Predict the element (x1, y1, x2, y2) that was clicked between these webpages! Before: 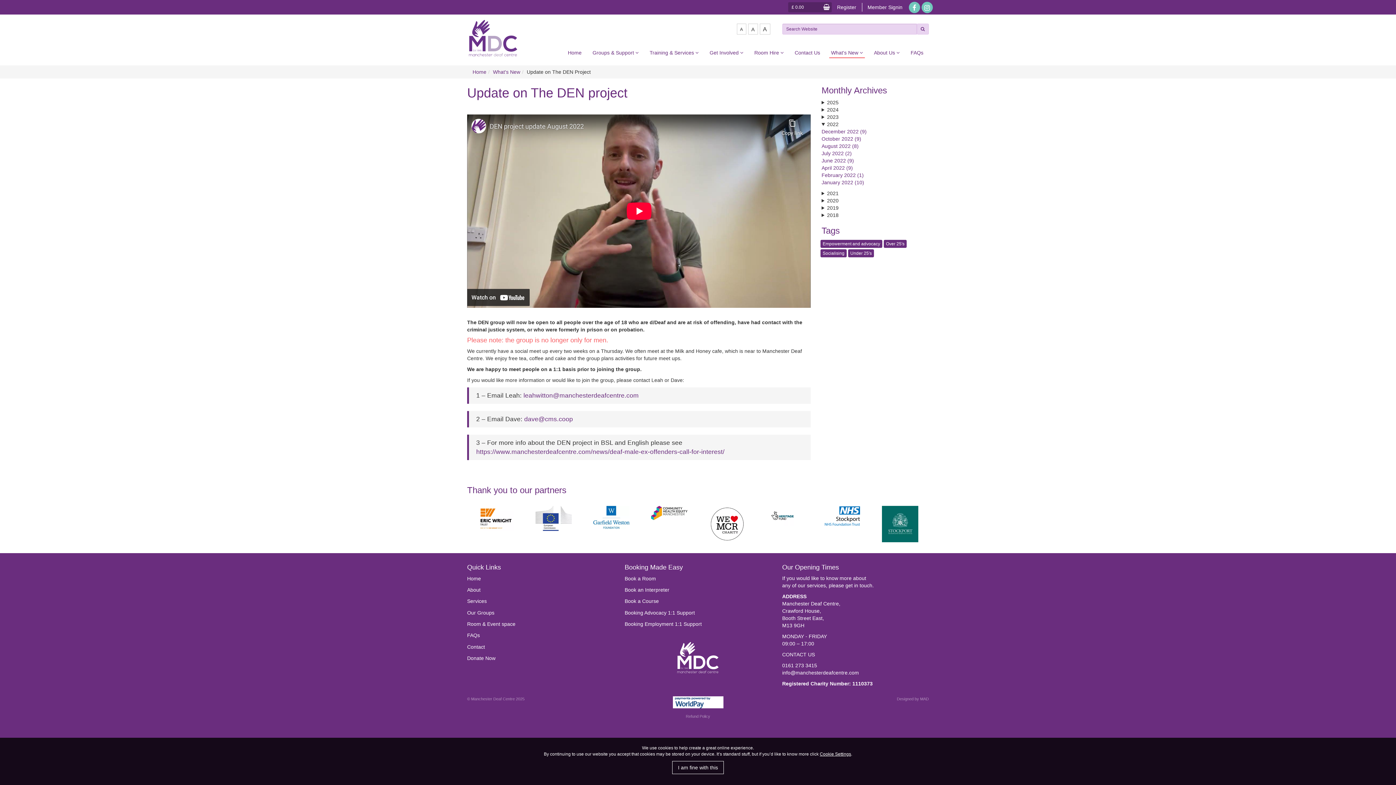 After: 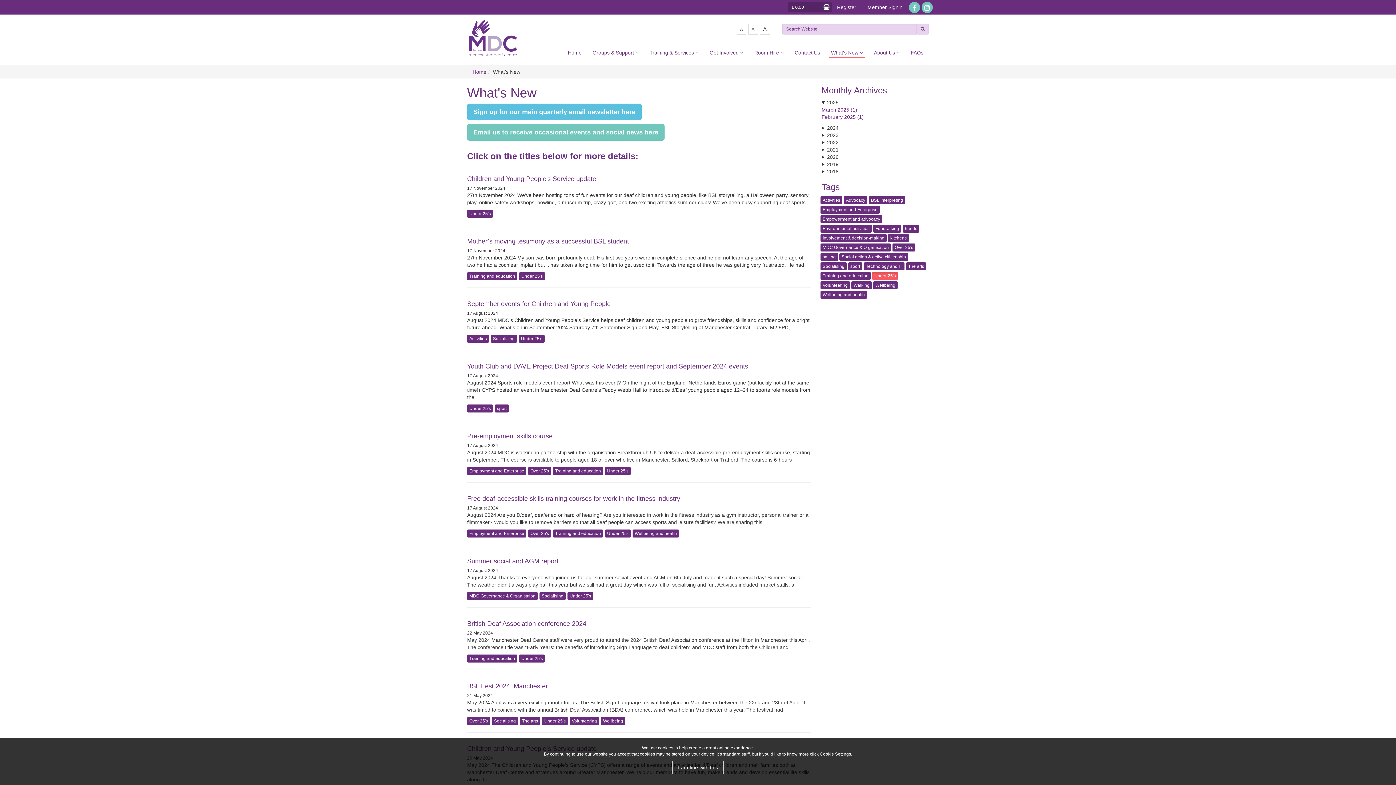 Action: label: Under 25's bbox: (848, 249, 874, 257)